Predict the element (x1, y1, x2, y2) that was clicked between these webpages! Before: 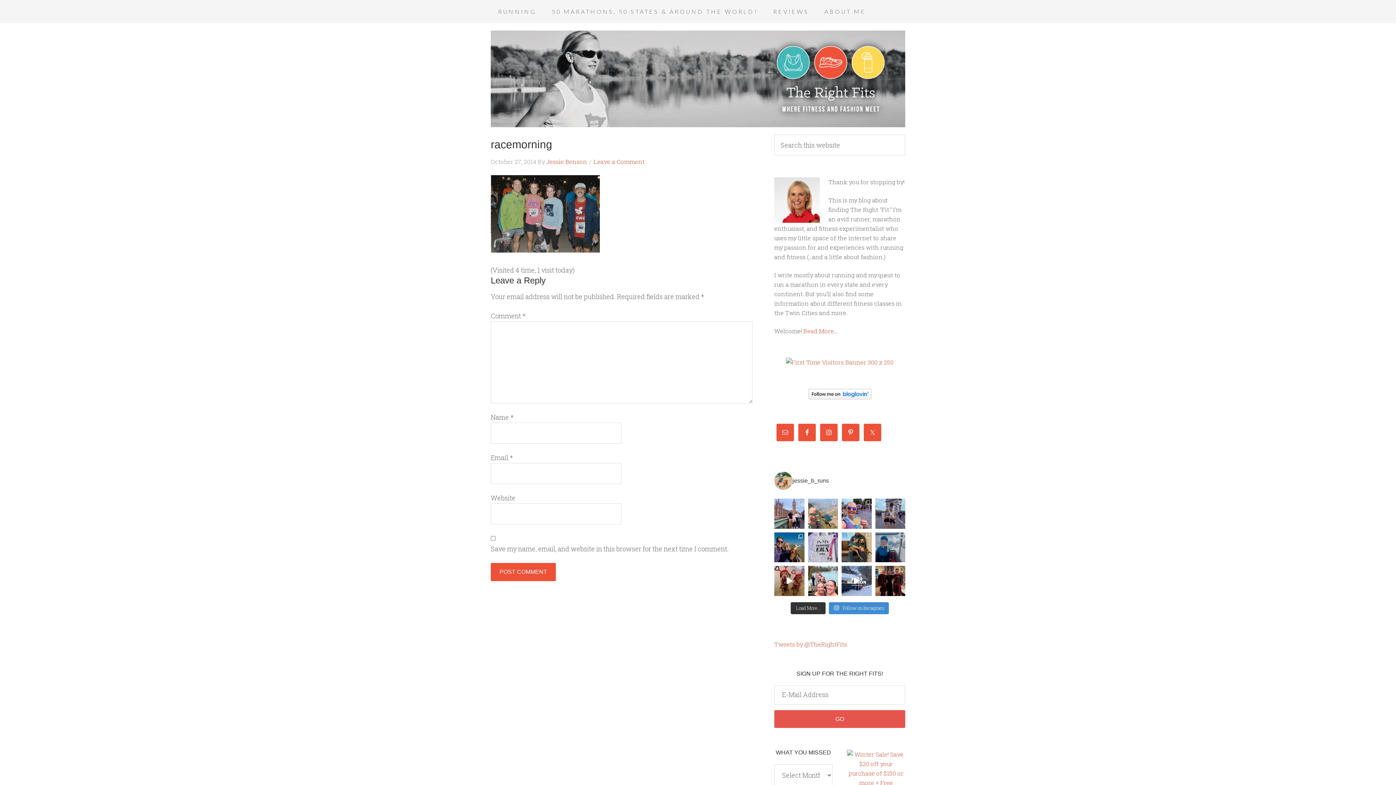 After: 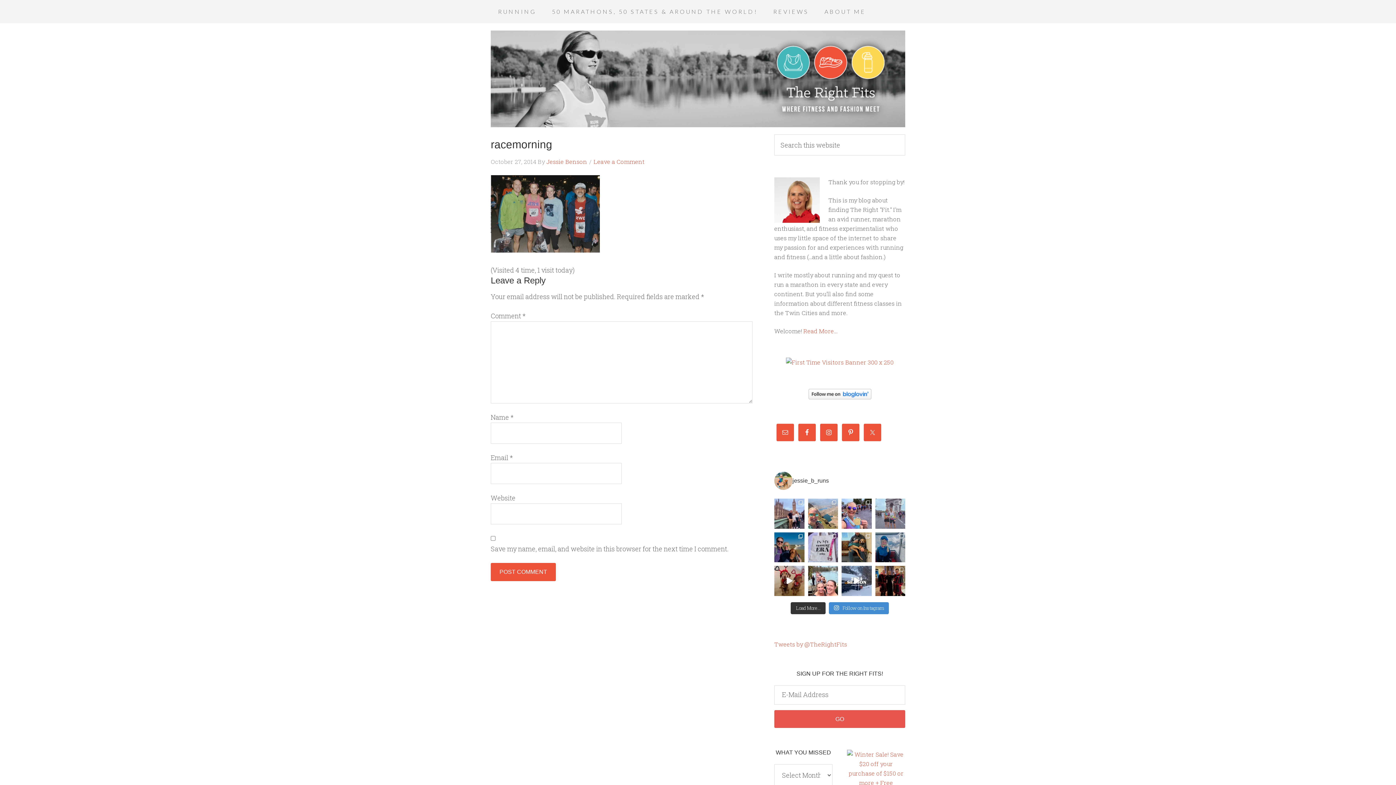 Action: bbox: (875, 498, 905, 528) label: Marathon #47, the 2025 Paris Marathon! . It was m